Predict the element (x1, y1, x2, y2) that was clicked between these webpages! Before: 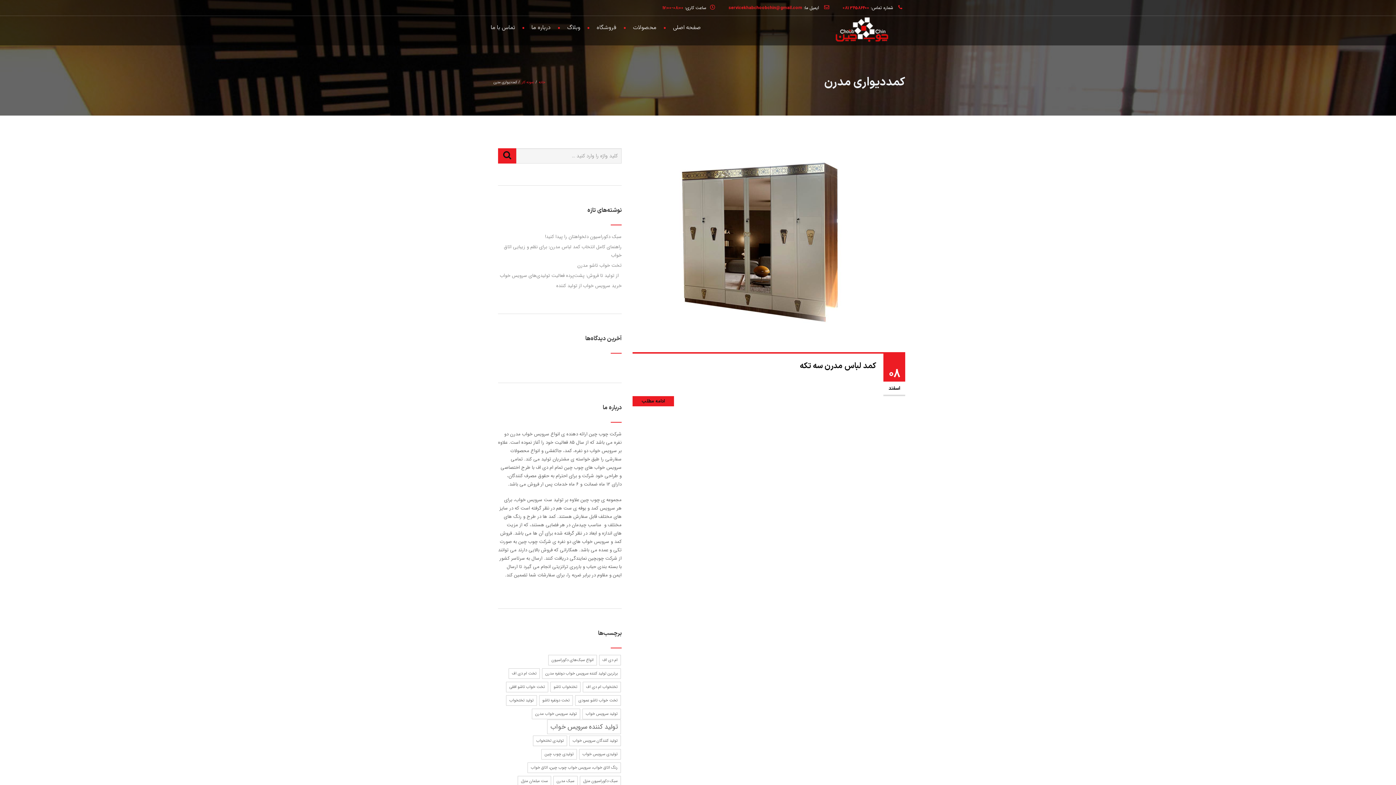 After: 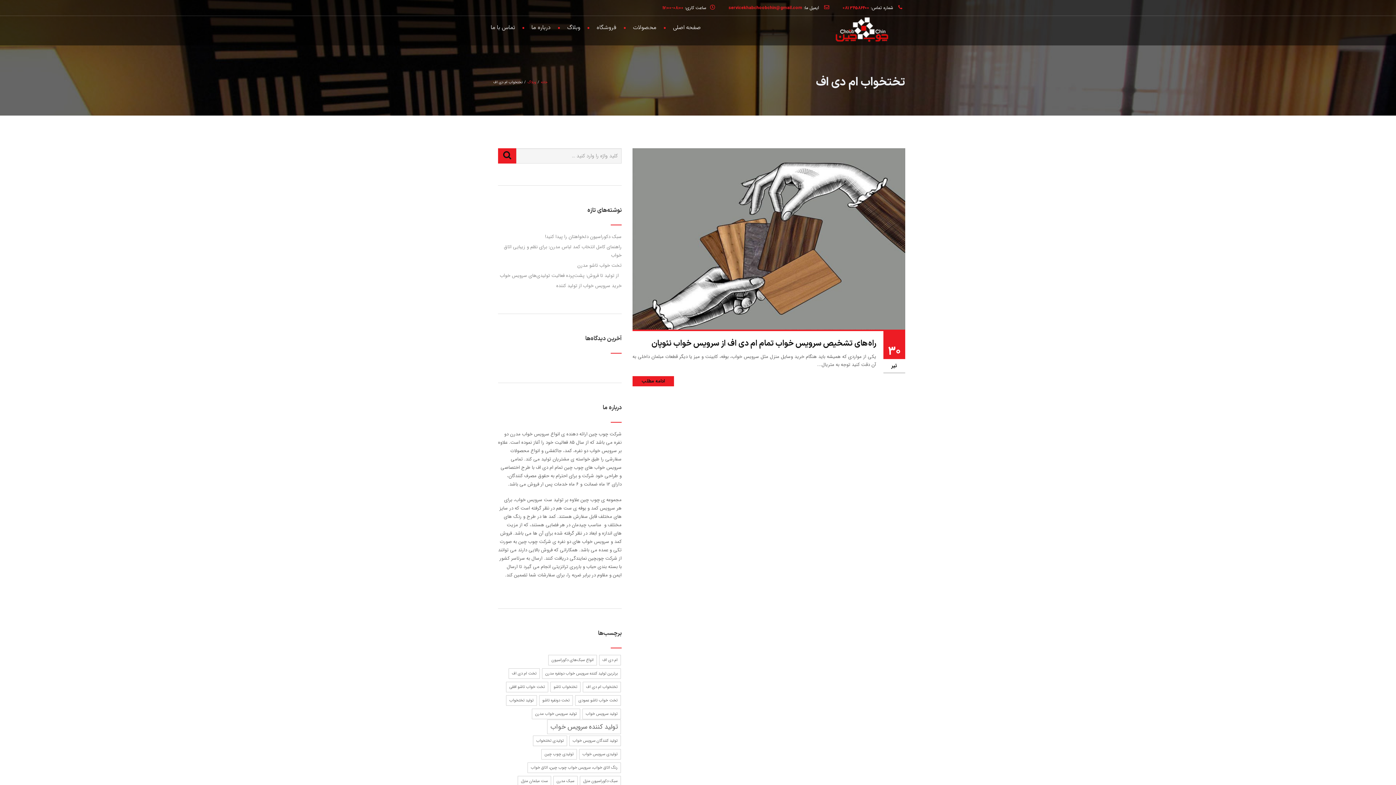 Action: bbox: (582, 682, 621, 692) label: تختخواب ام دی اف (1 مورد)